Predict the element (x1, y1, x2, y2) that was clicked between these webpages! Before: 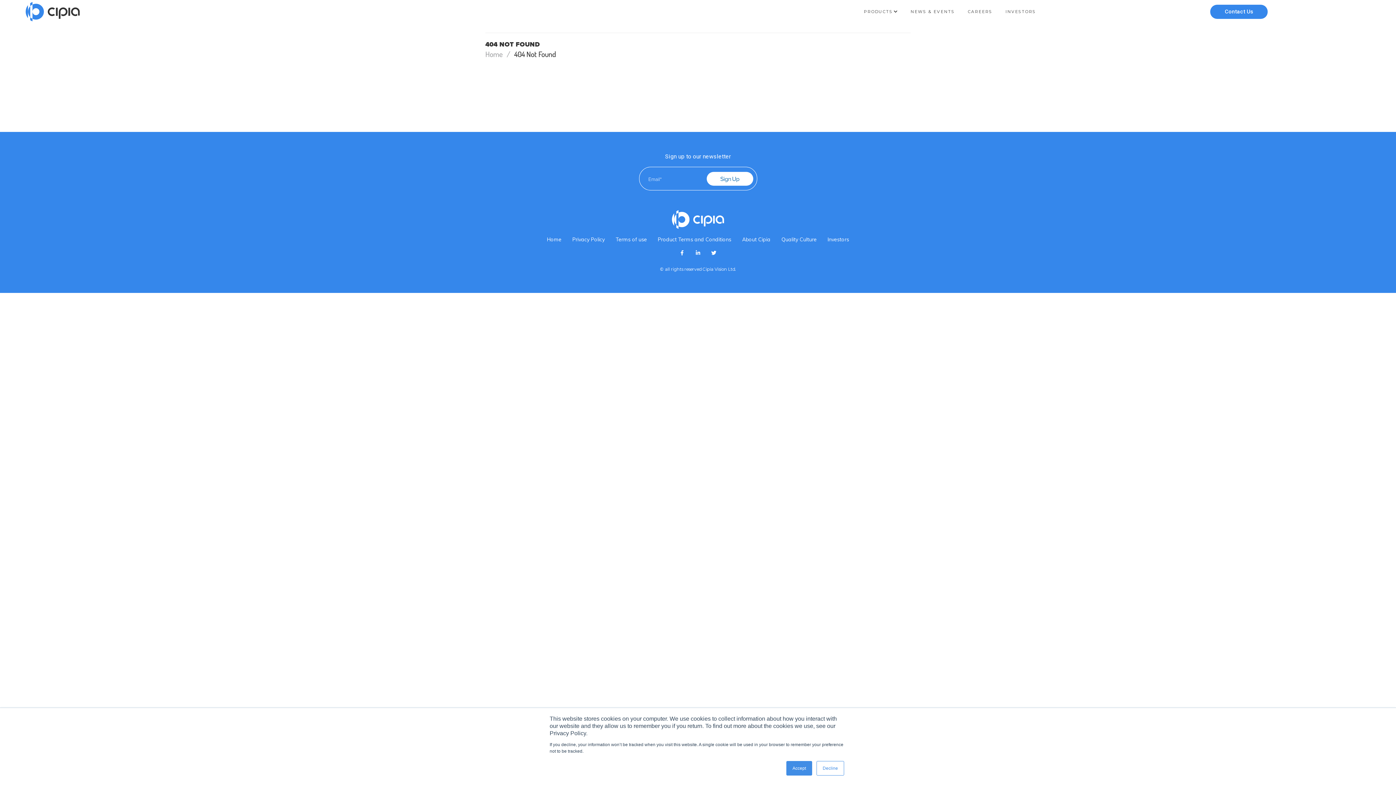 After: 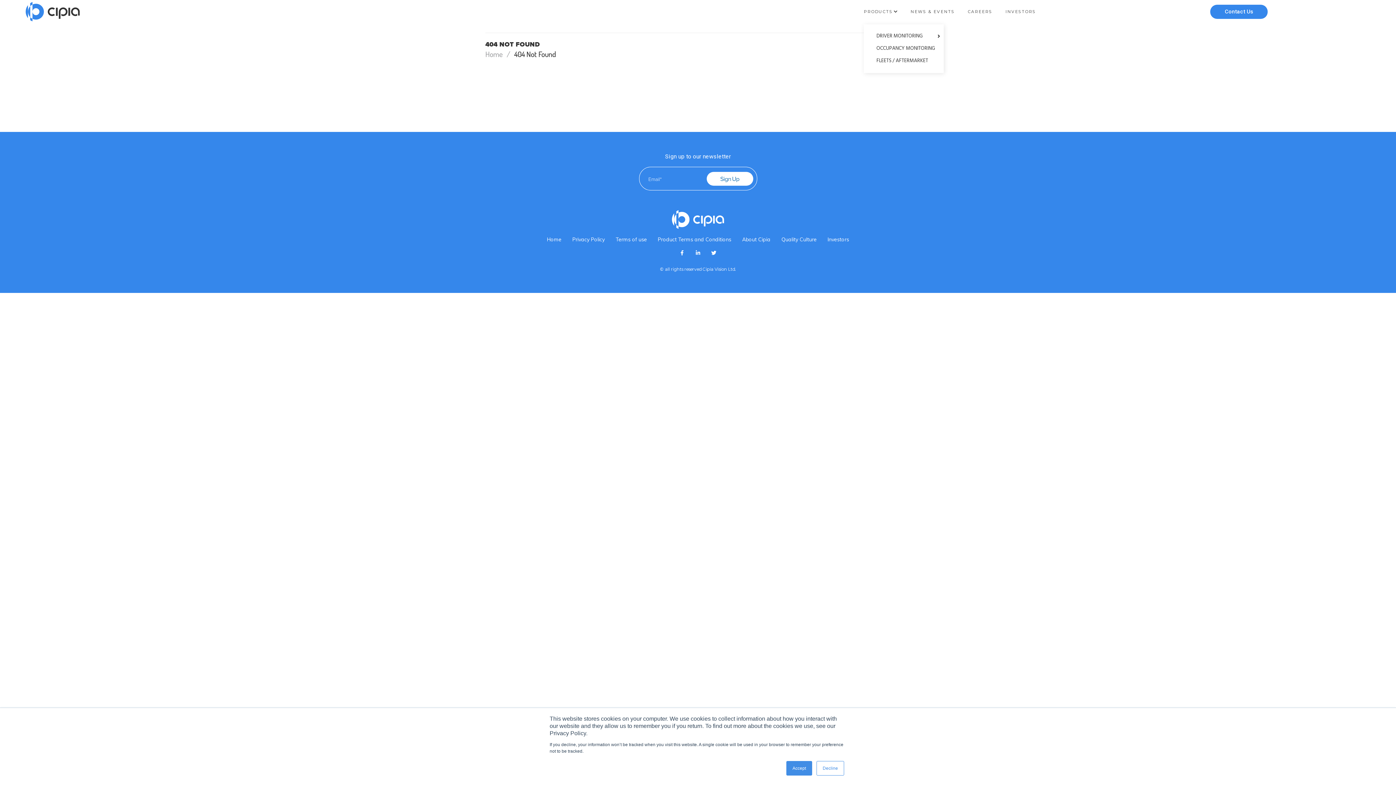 Action: label: PRODUCTS bbox: (864, 7, 897, 15)